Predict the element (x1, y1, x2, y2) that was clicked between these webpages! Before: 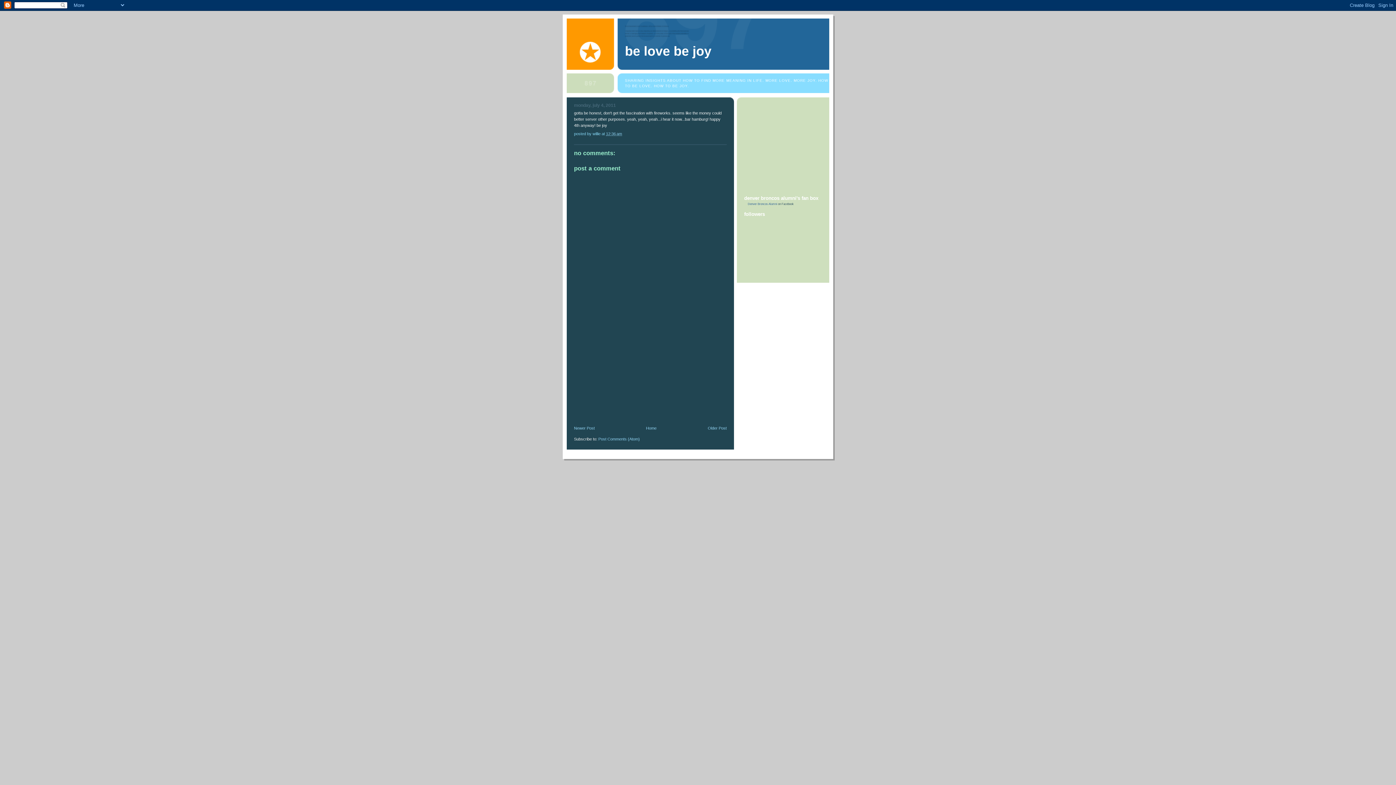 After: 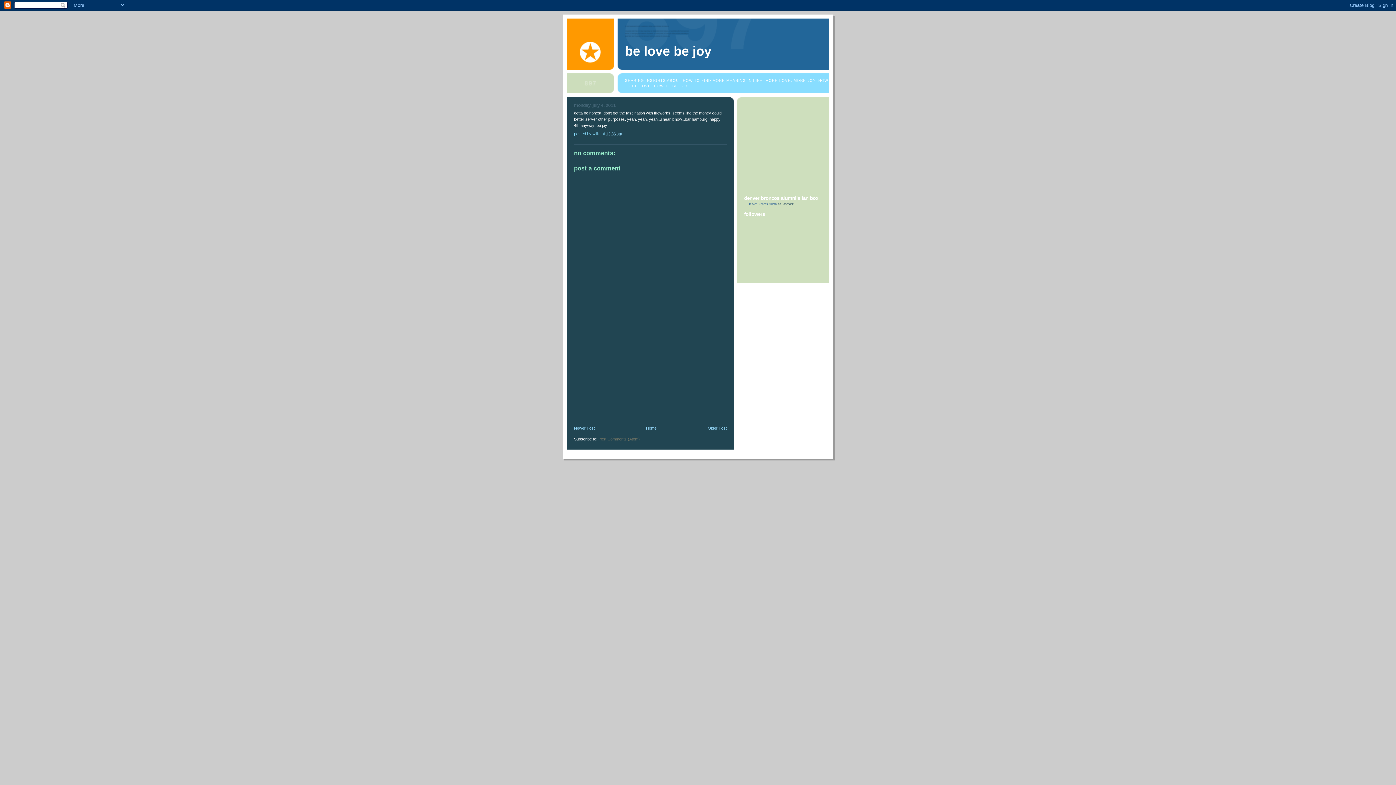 Action: label: Post Comments (Atom) bbox: (598, 437, 640, 441)